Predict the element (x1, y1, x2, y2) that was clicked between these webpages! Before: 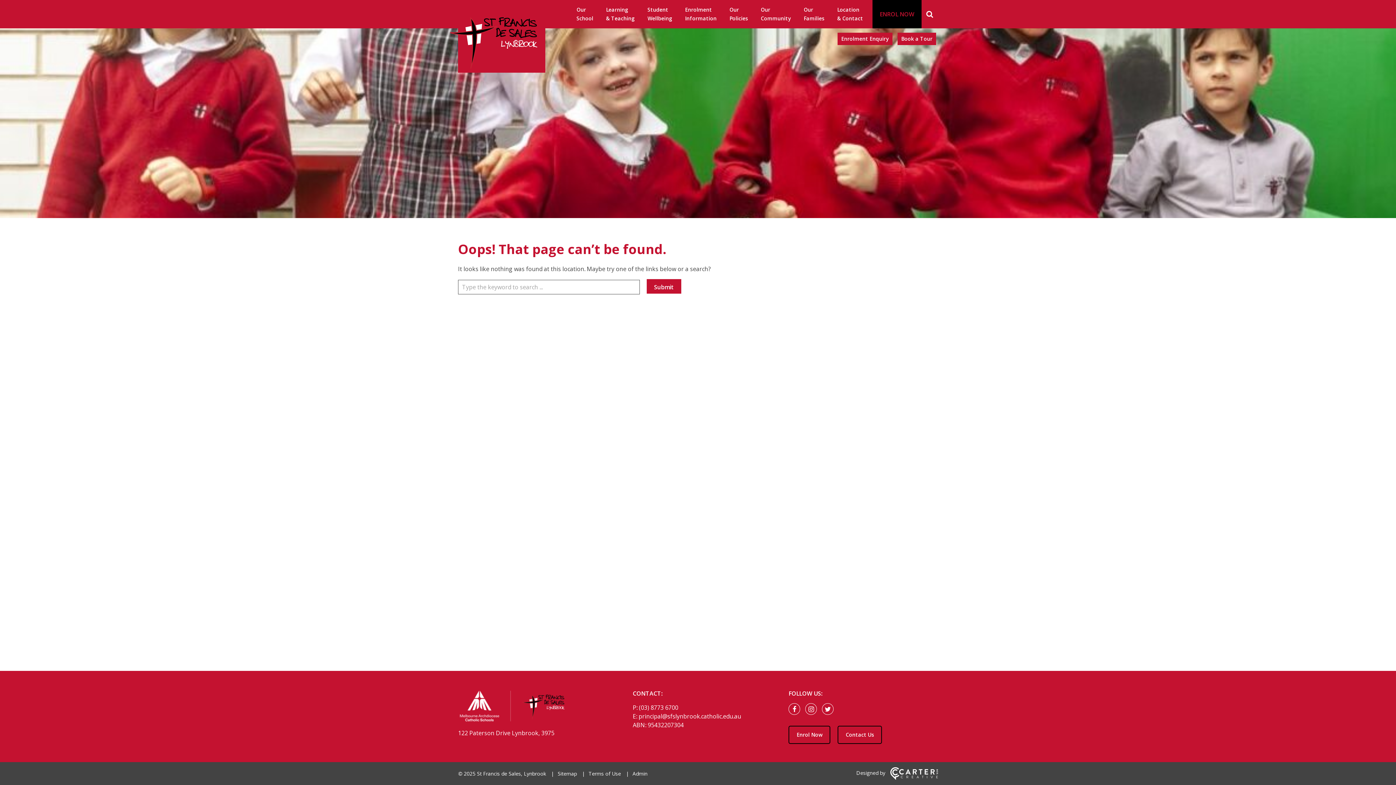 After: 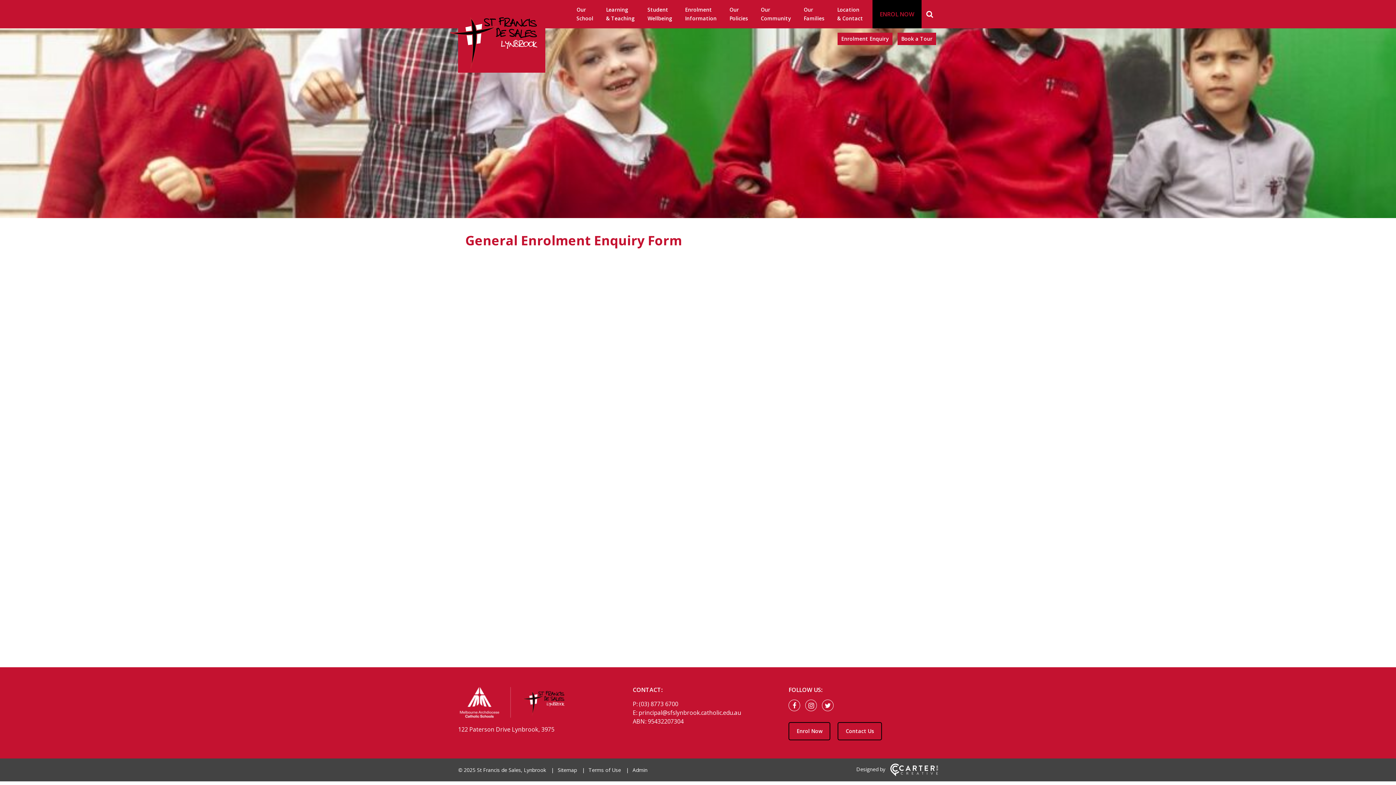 Action: label: Enrolment Enquiry bbox: (837, 32, 892, 45)